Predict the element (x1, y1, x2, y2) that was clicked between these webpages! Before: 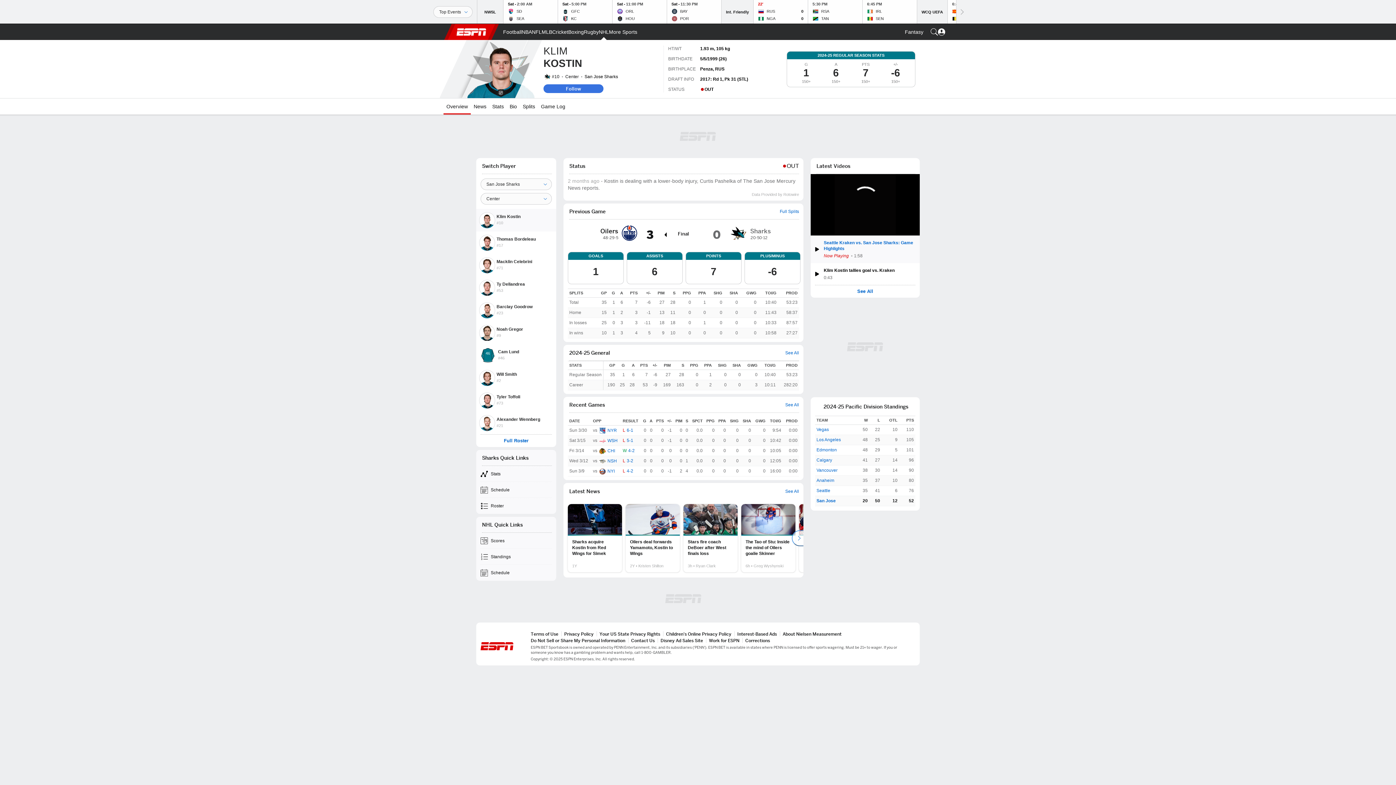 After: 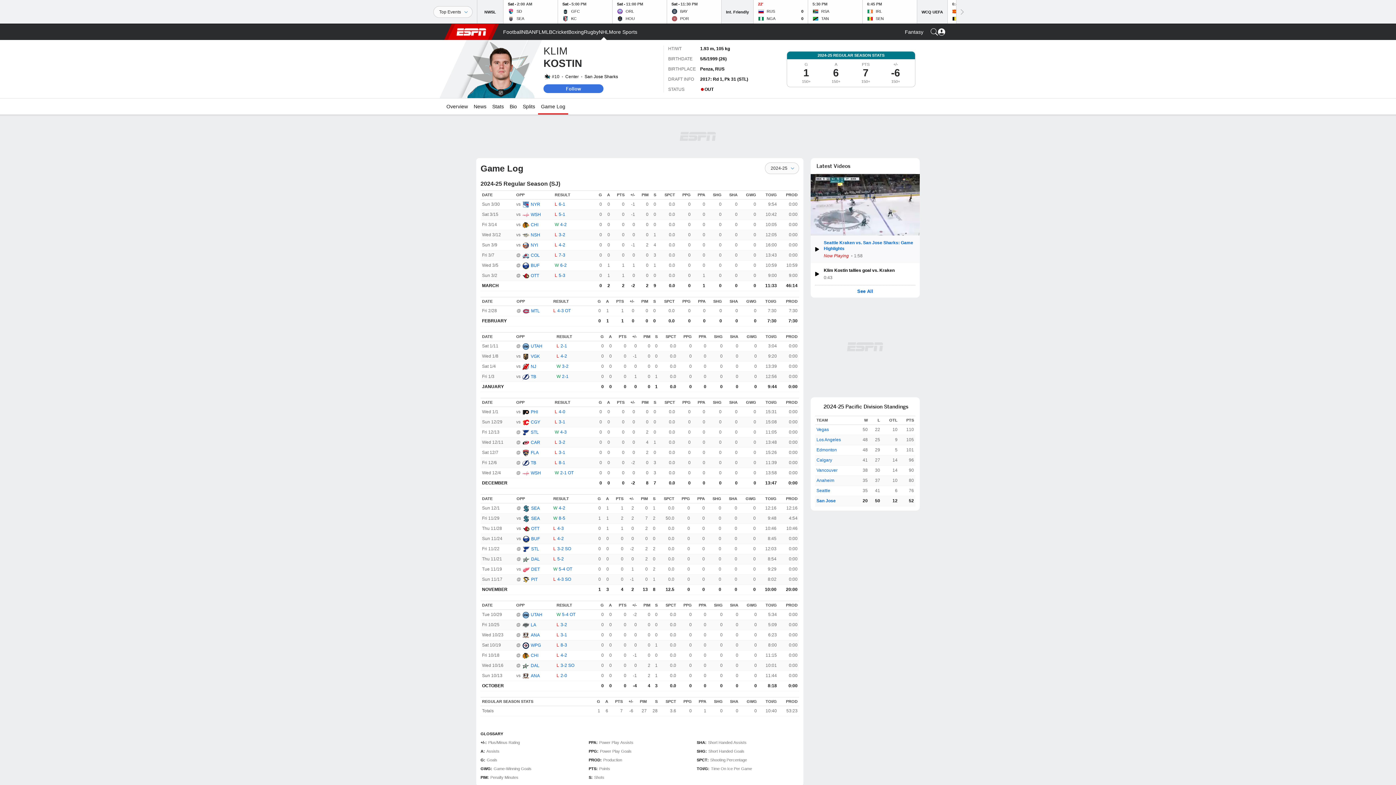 Action: label: See All bbox: (785, 402, 799, 407)